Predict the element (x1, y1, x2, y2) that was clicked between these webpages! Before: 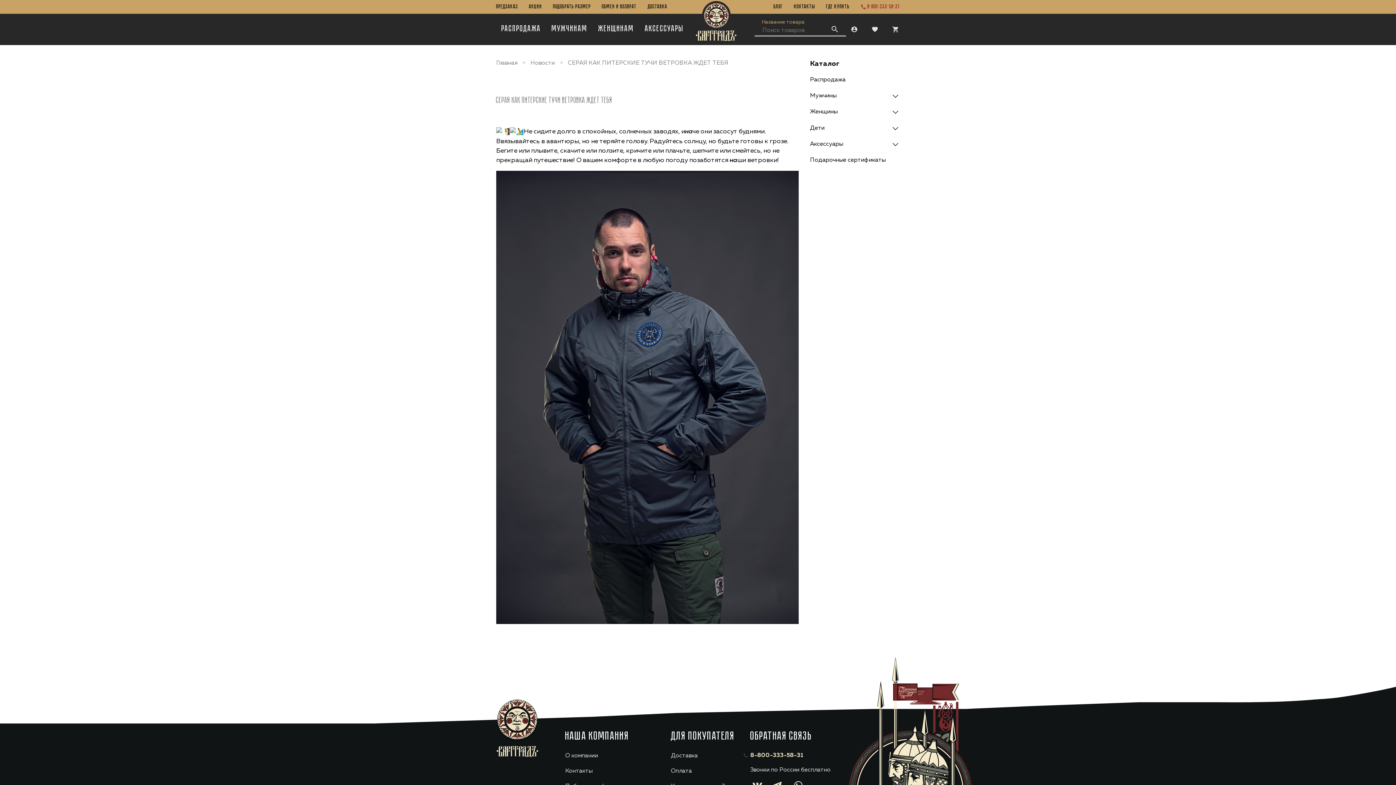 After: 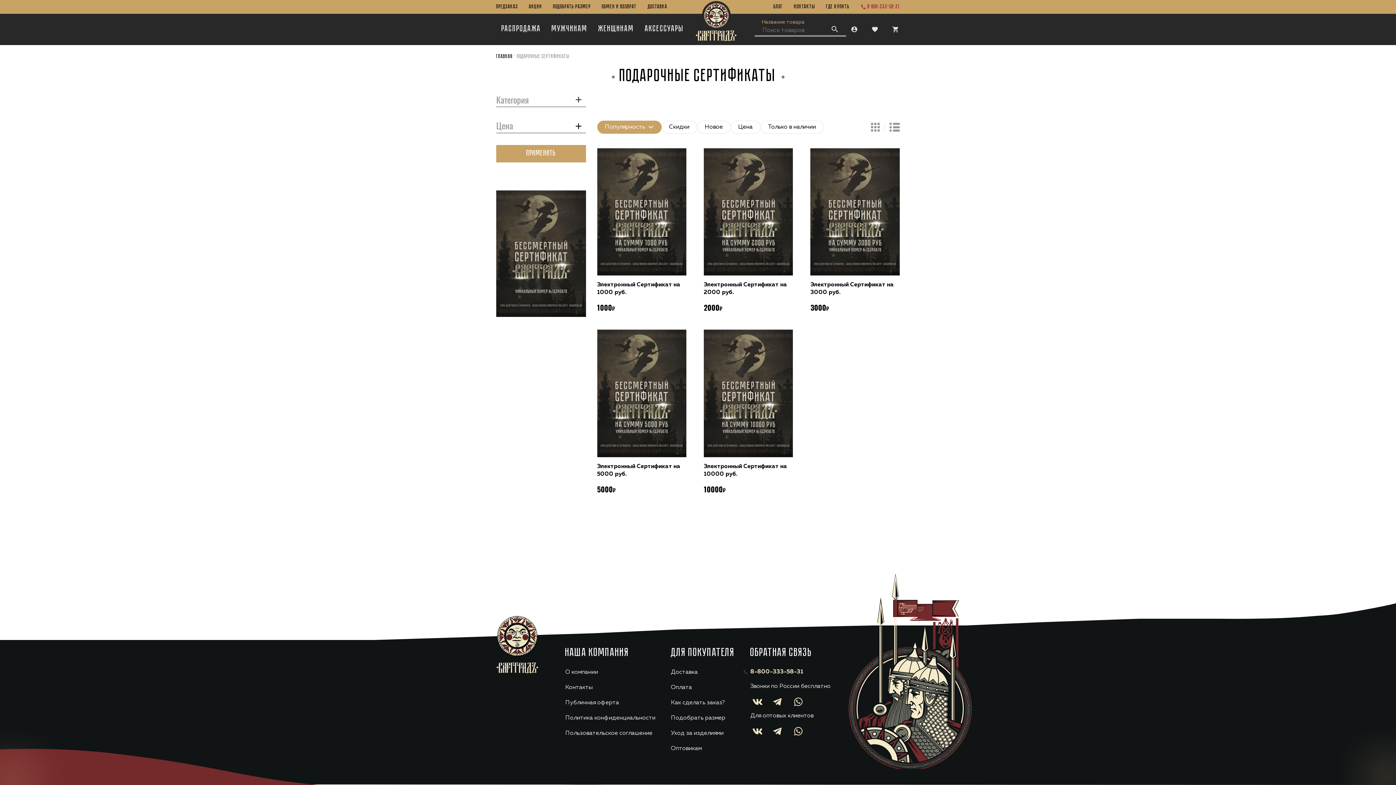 Action: bbox: (810, 152, 899, 168) label: Подарочные сертификаты